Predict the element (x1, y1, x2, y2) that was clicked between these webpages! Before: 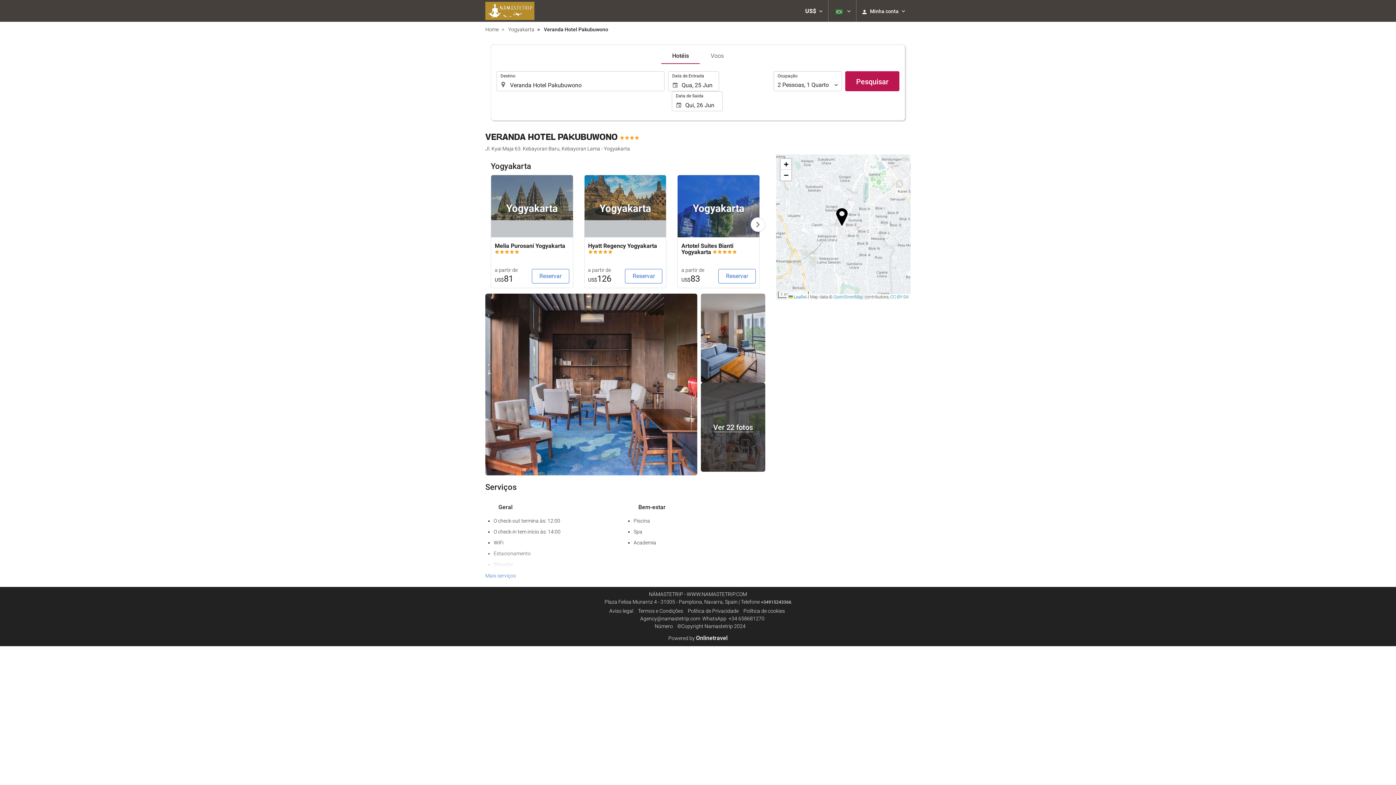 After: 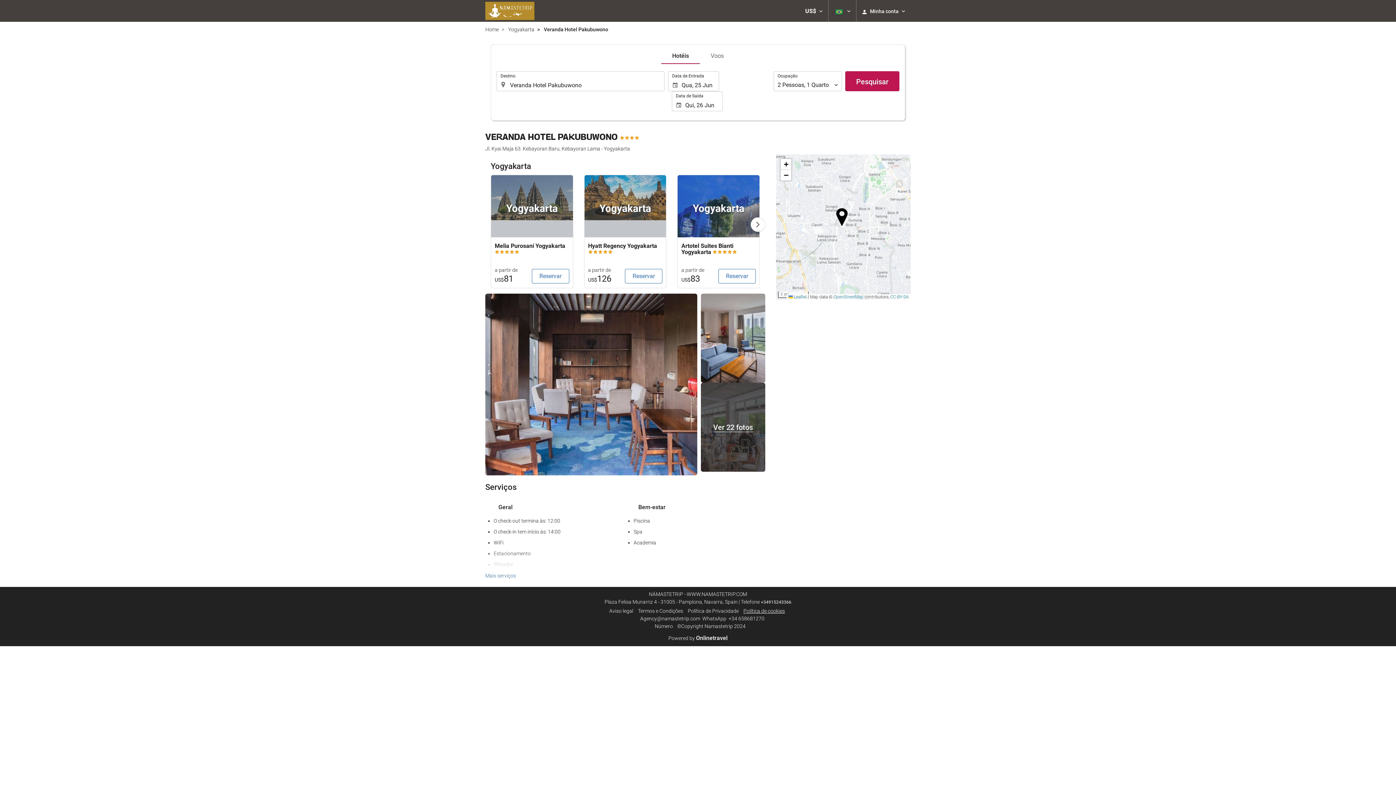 Action: bbox: (743, 608, 785, 614) label: Política de cookies